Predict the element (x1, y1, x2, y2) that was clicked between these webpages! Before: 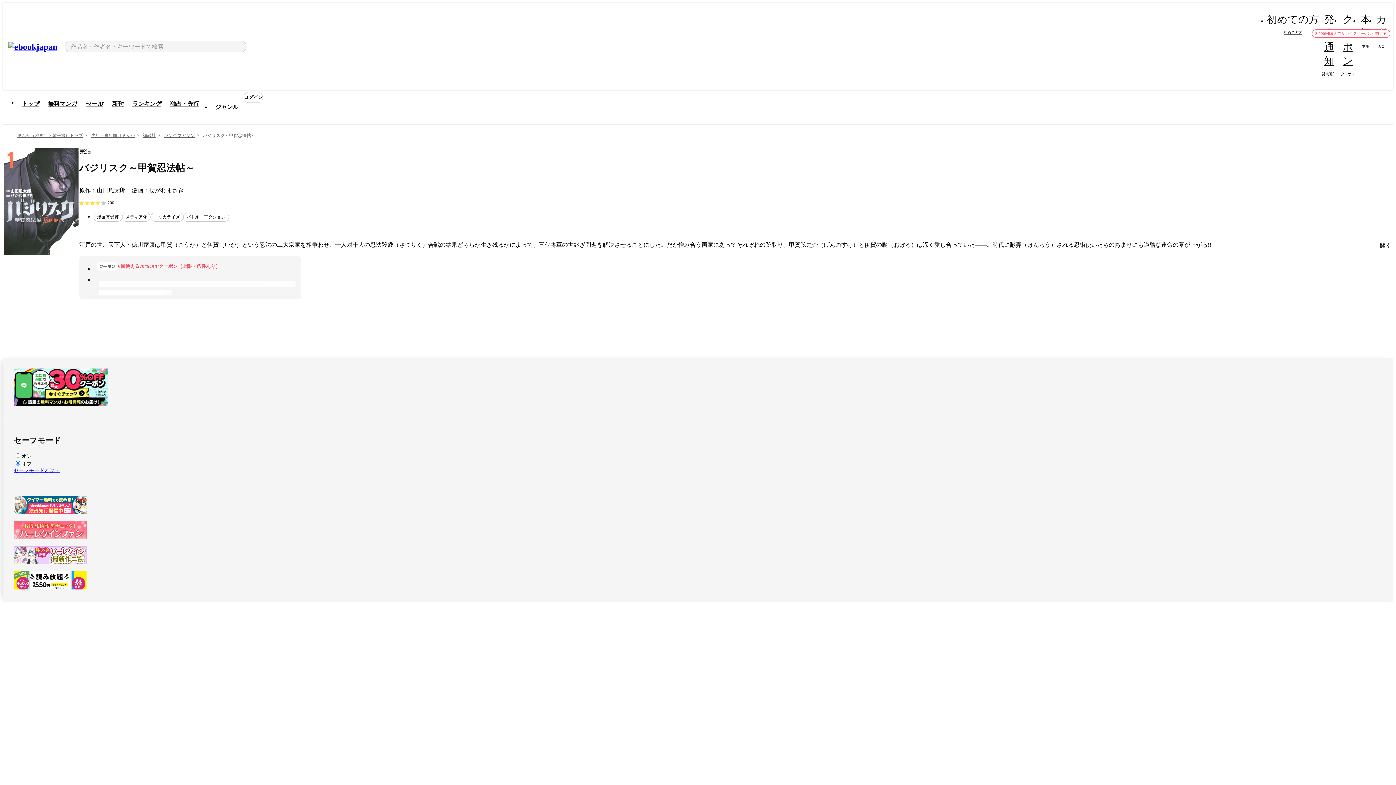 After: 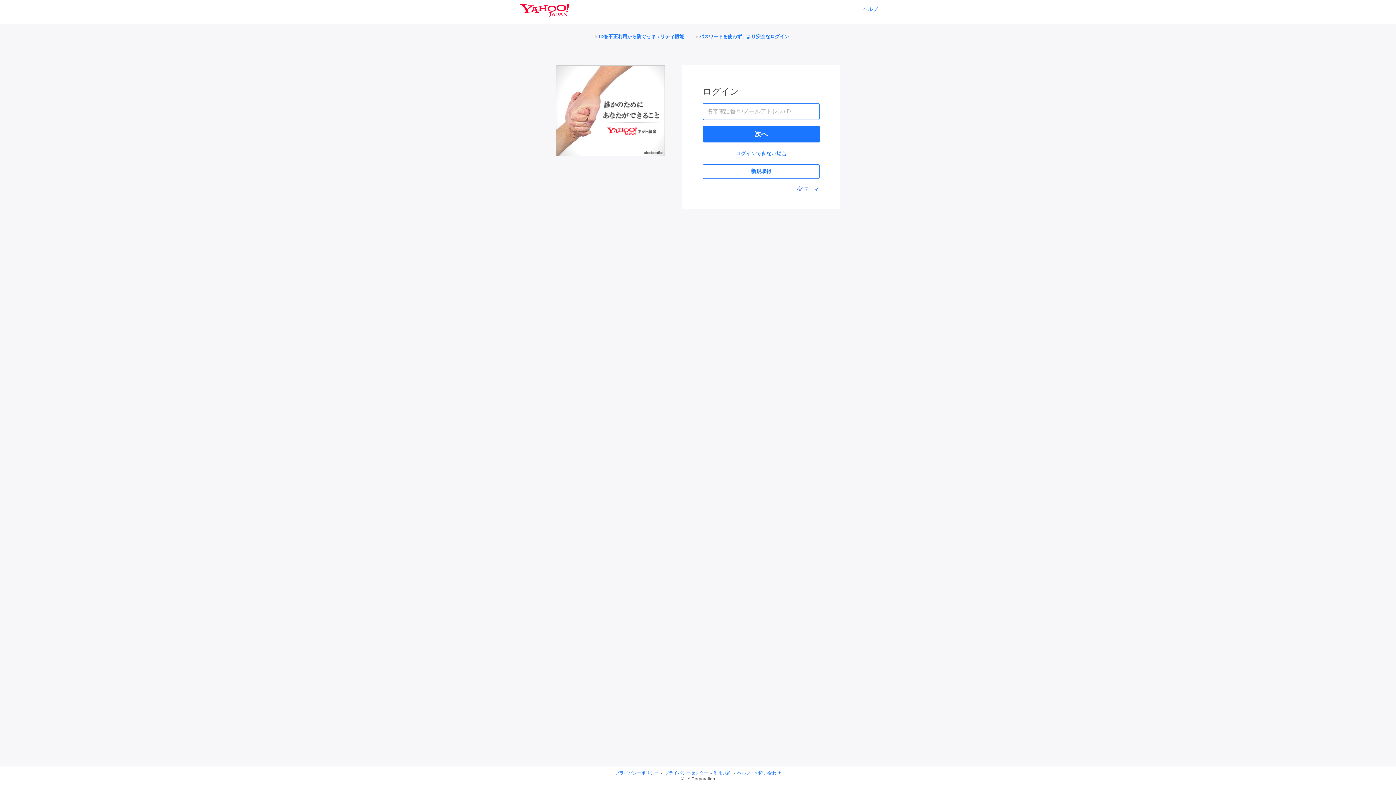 Action: label: ログイン bbox: (243, 92, 263, 102)